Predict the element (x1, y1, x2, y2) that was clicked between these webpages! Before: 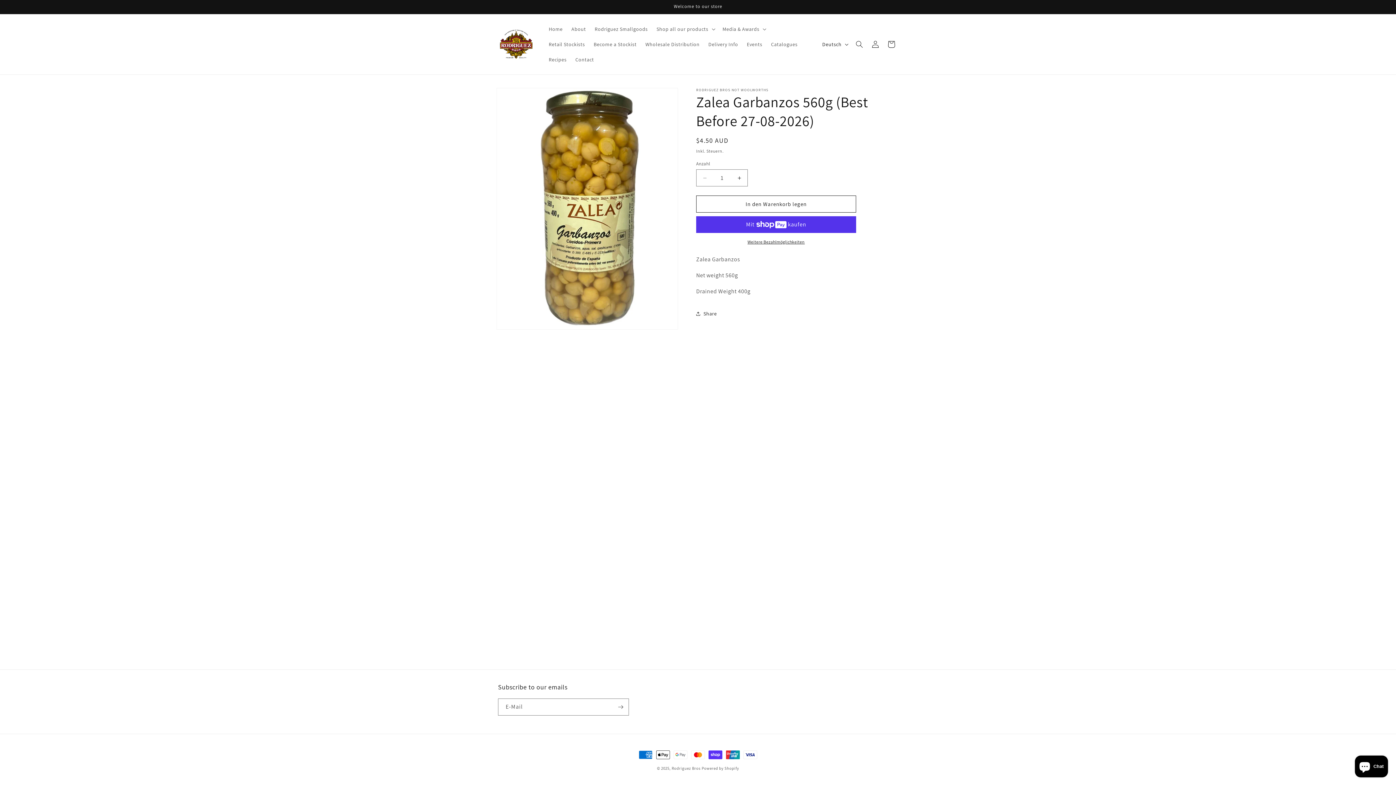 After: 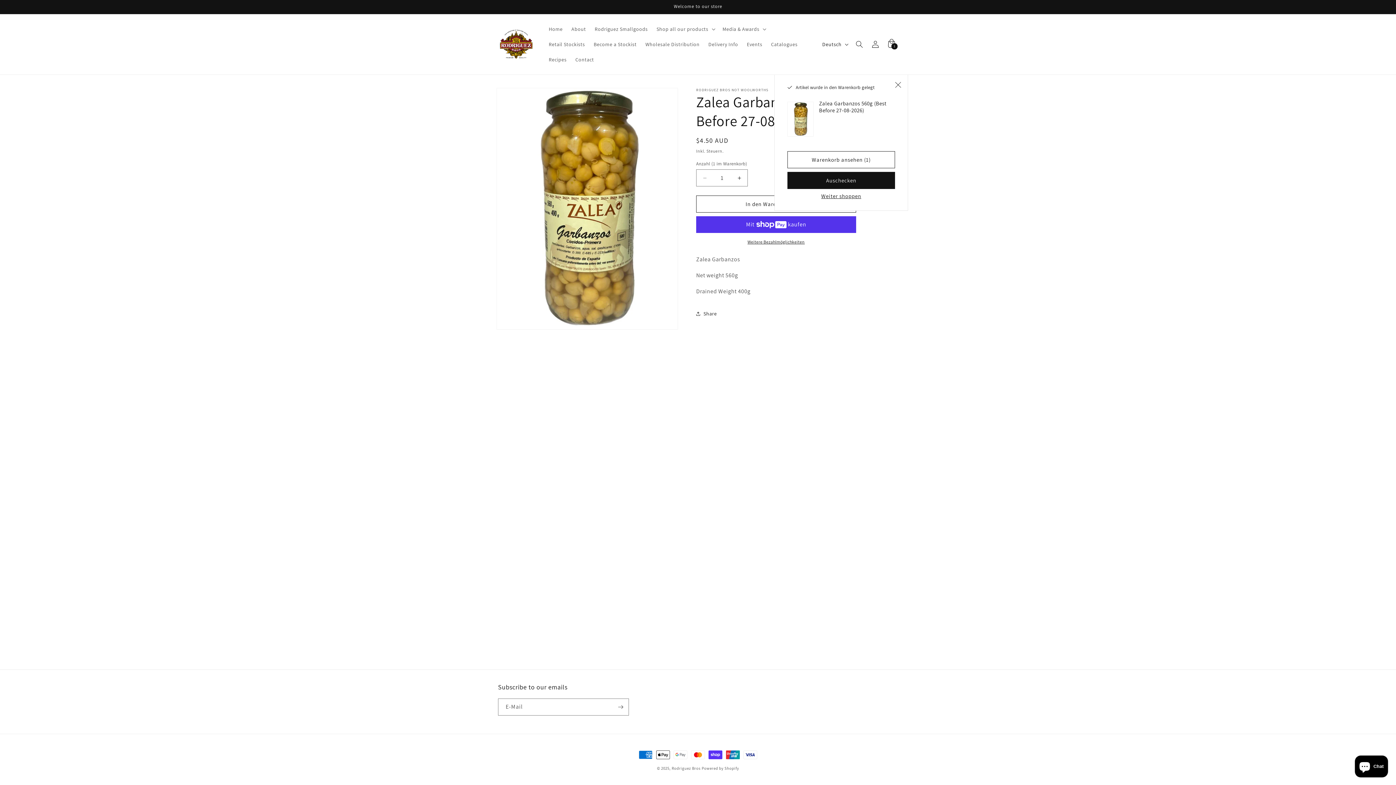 Action: bbox: (696, 195, 856, 212) label: In den Warenkorb legen